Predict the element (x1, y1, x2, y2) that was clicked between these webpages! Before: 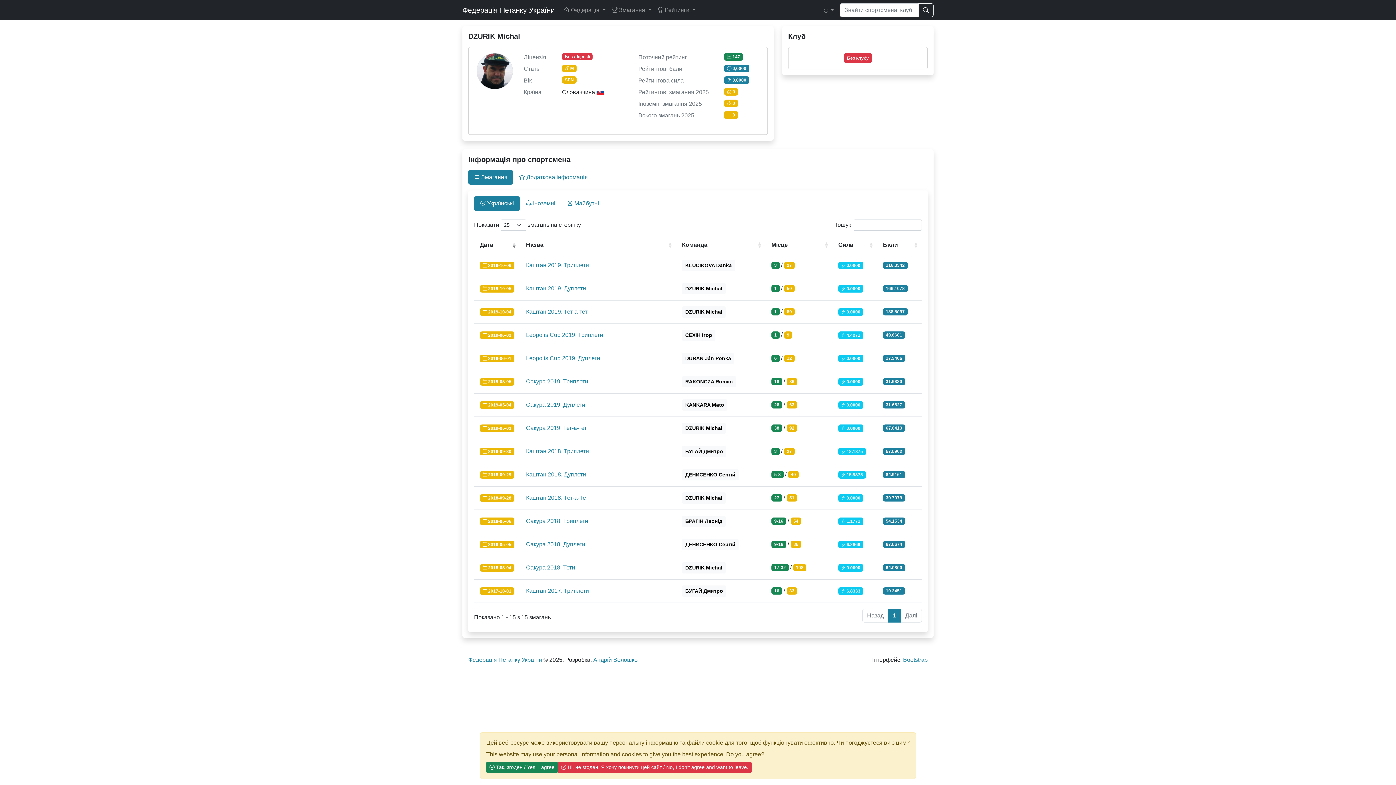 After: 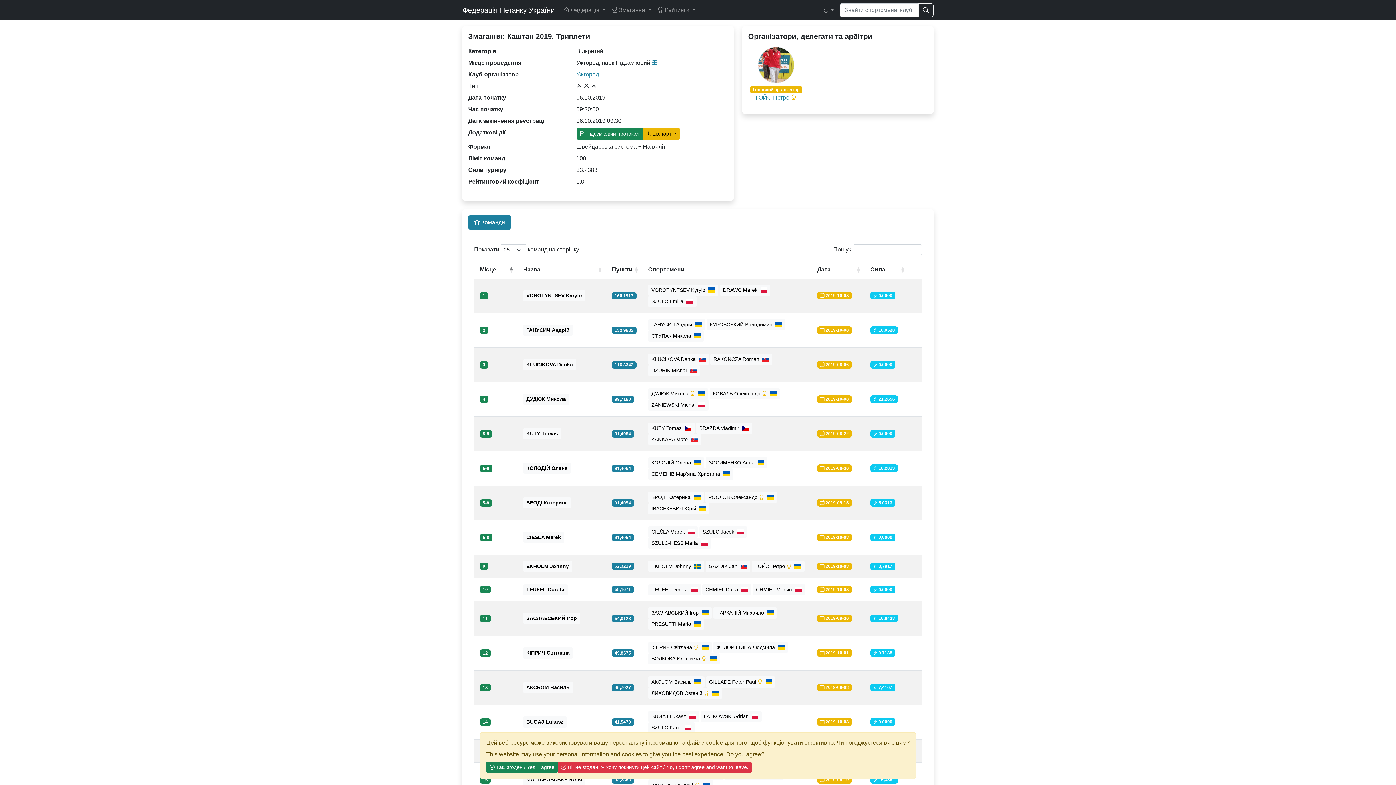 Action: bbox: (526, 262, 589, 268) label: Каштан 2019. Триплети